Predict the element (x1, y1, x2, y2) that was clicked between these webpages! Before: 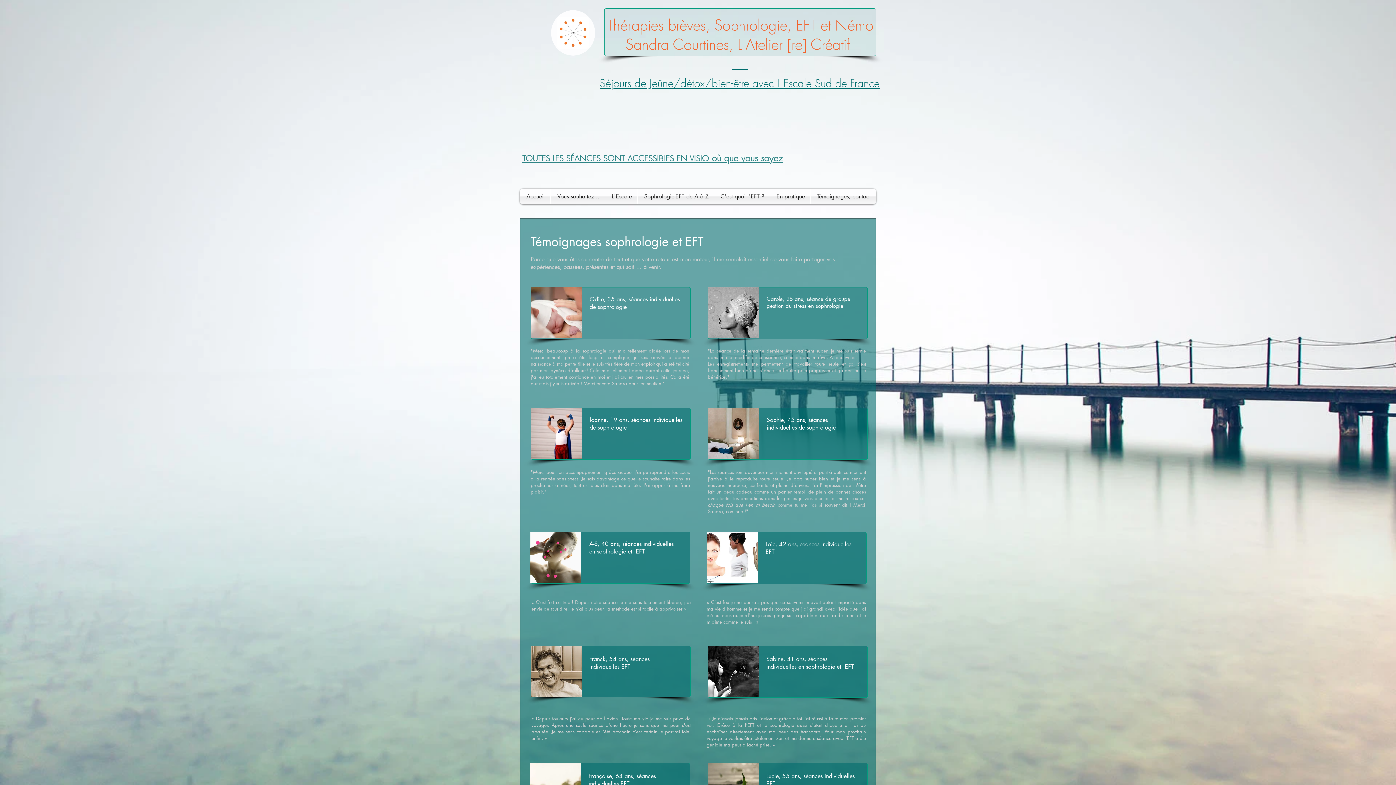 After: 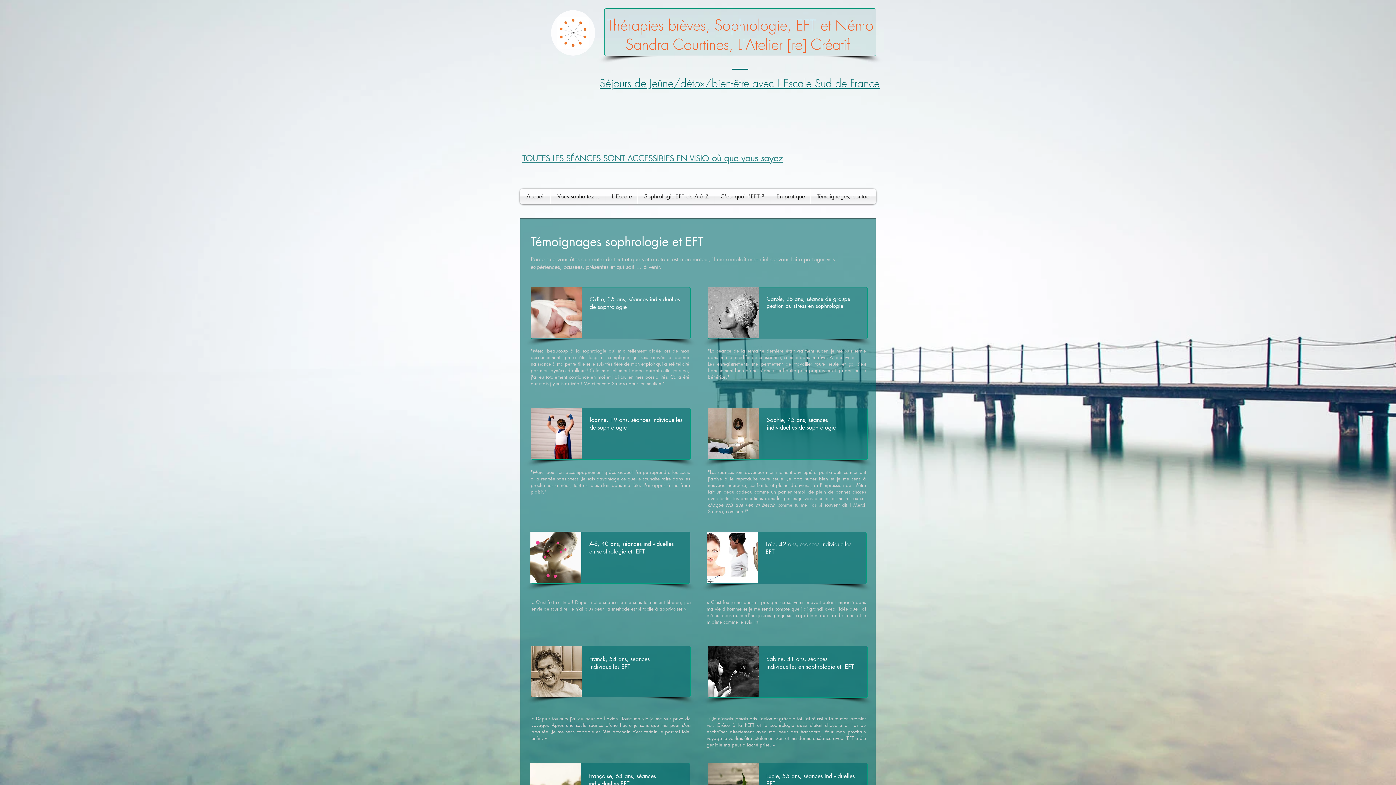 Action: label: Témoignages, contact bbox: (810, 188, 876, 204)